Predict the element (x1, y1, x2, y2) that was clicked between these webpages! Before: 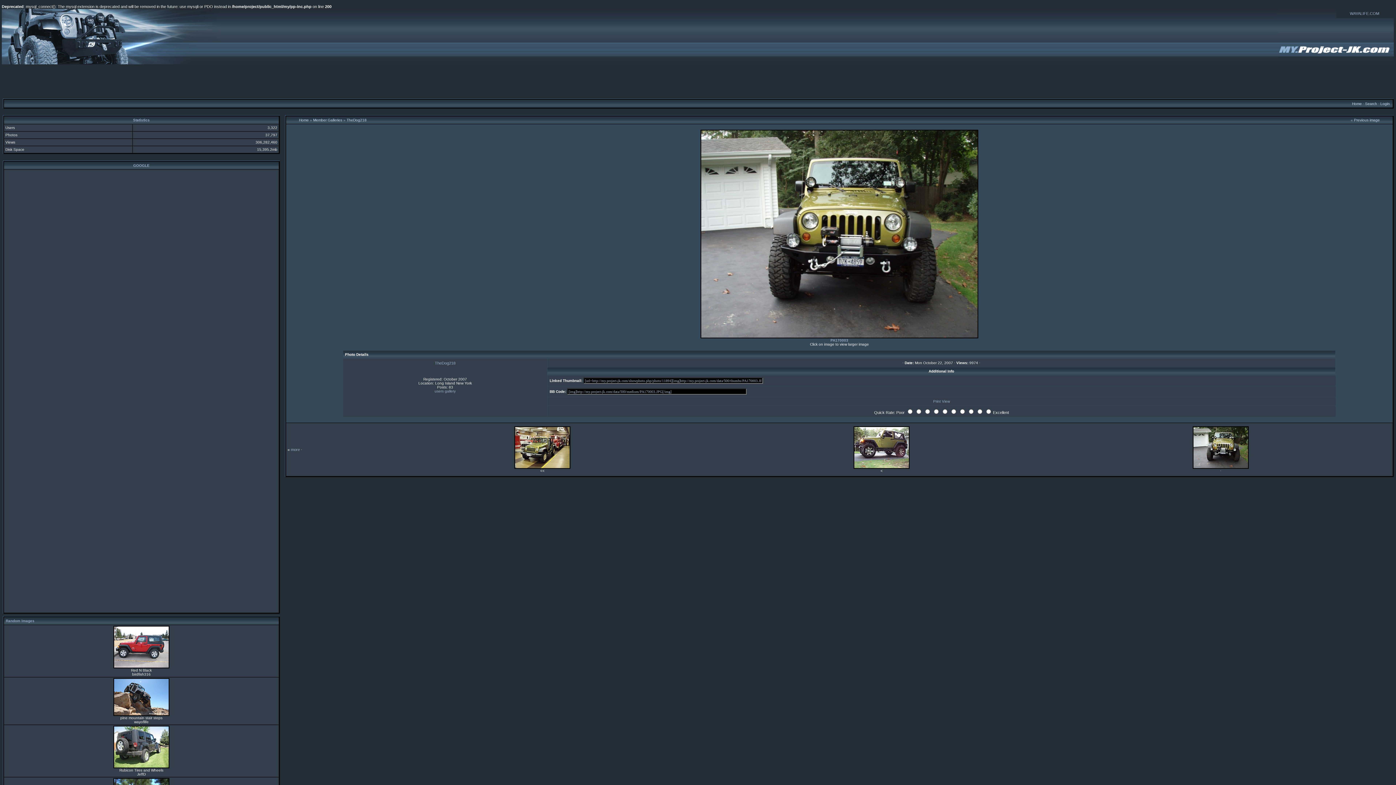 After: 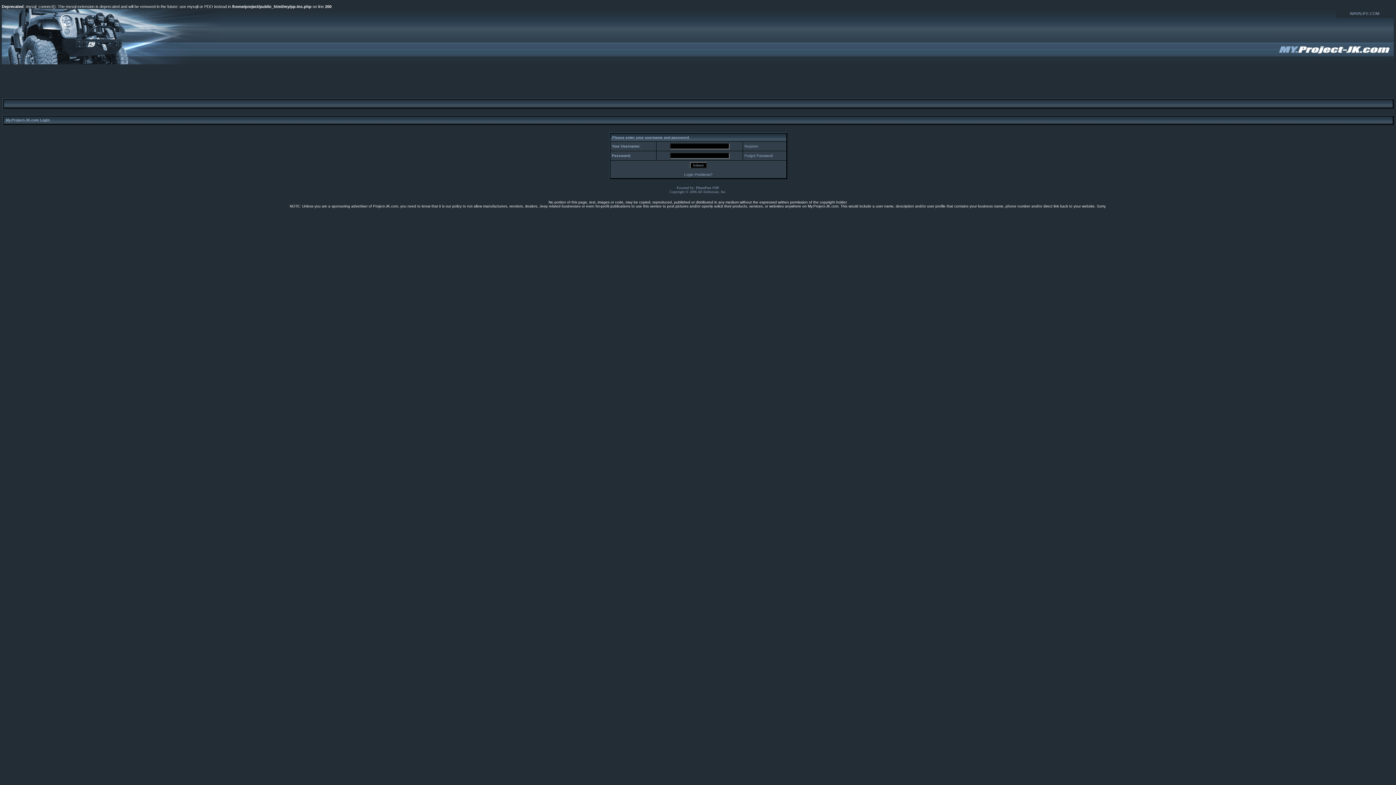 Action: label: Login bbox: (1380, 101, 1390, 105)